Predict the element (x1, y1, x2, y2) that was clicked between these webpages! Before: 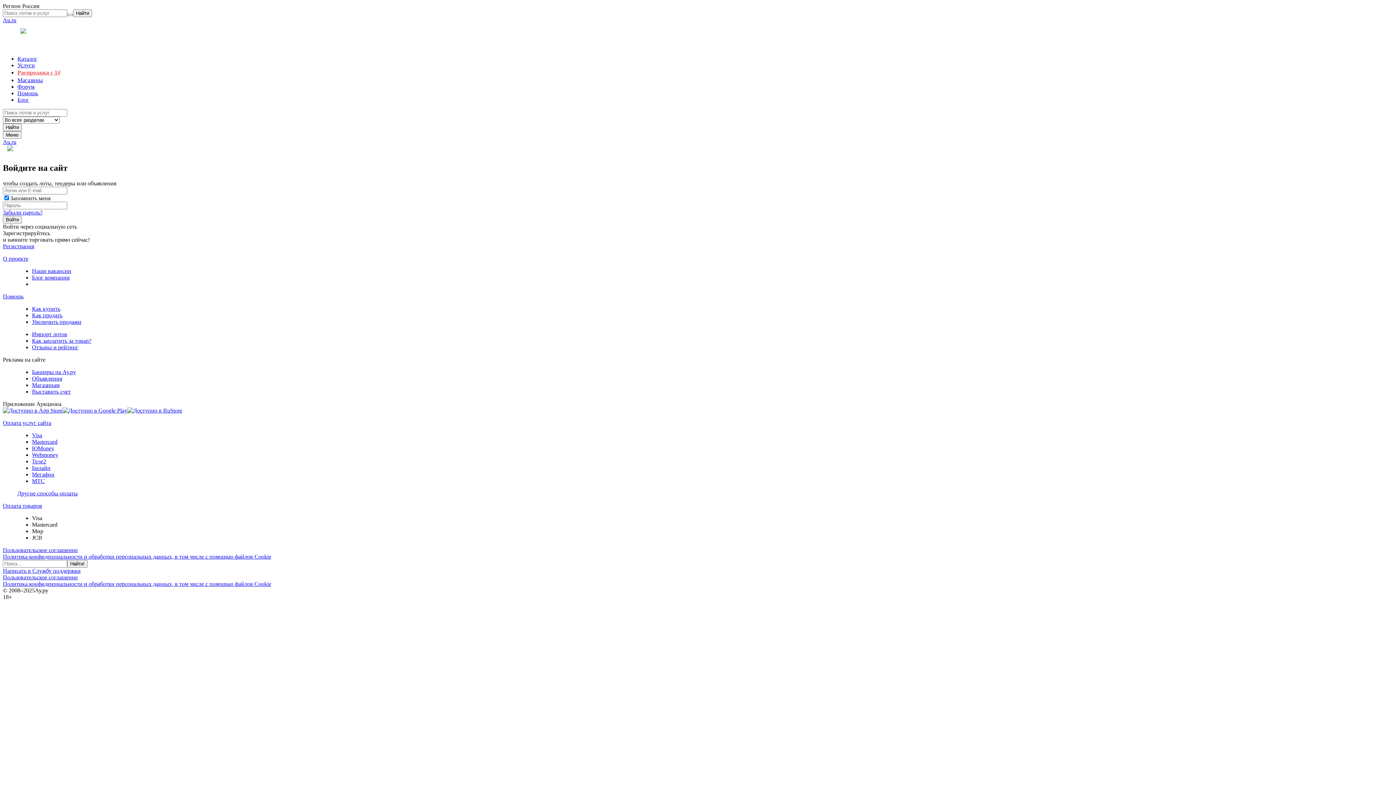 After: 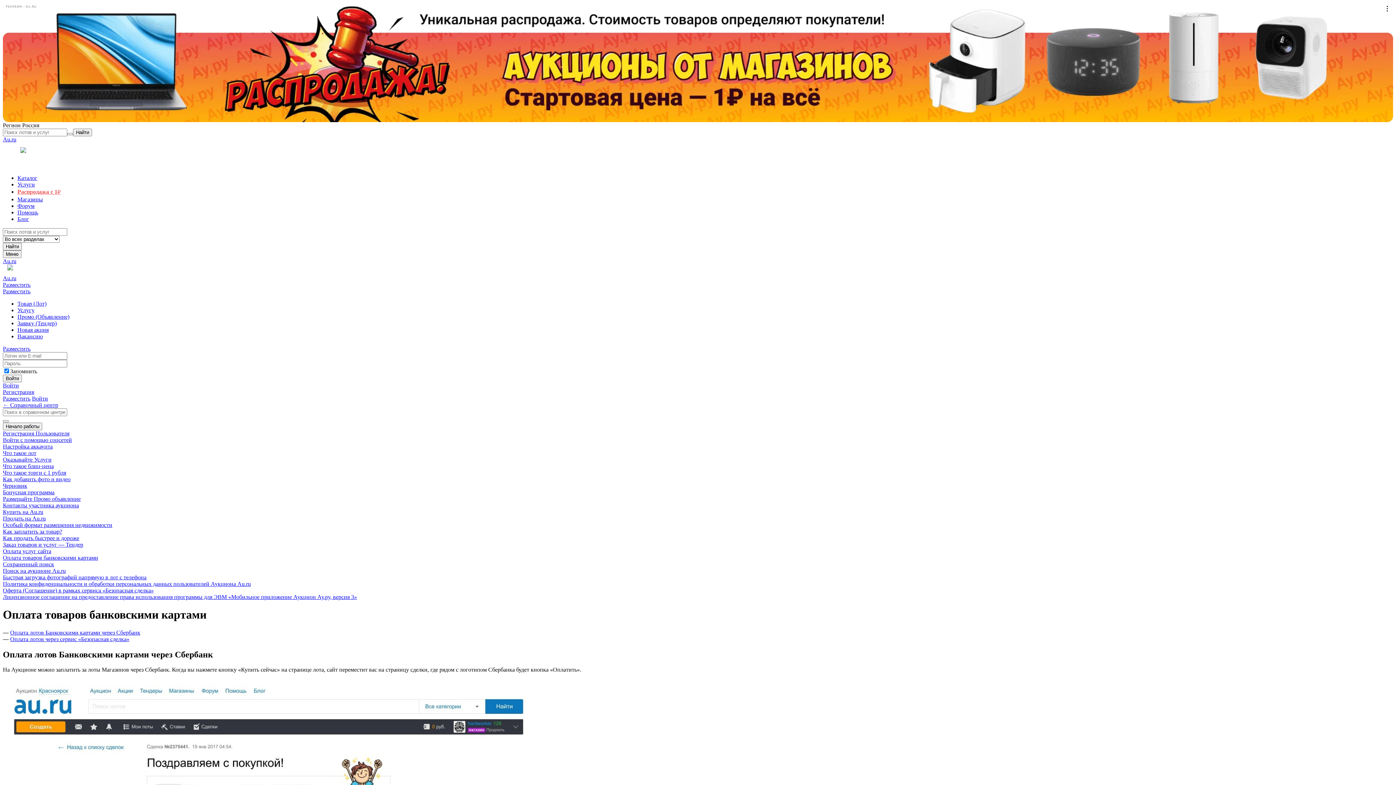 Action: label: Оплата товаров bbox: (2, 502, 42, 509)